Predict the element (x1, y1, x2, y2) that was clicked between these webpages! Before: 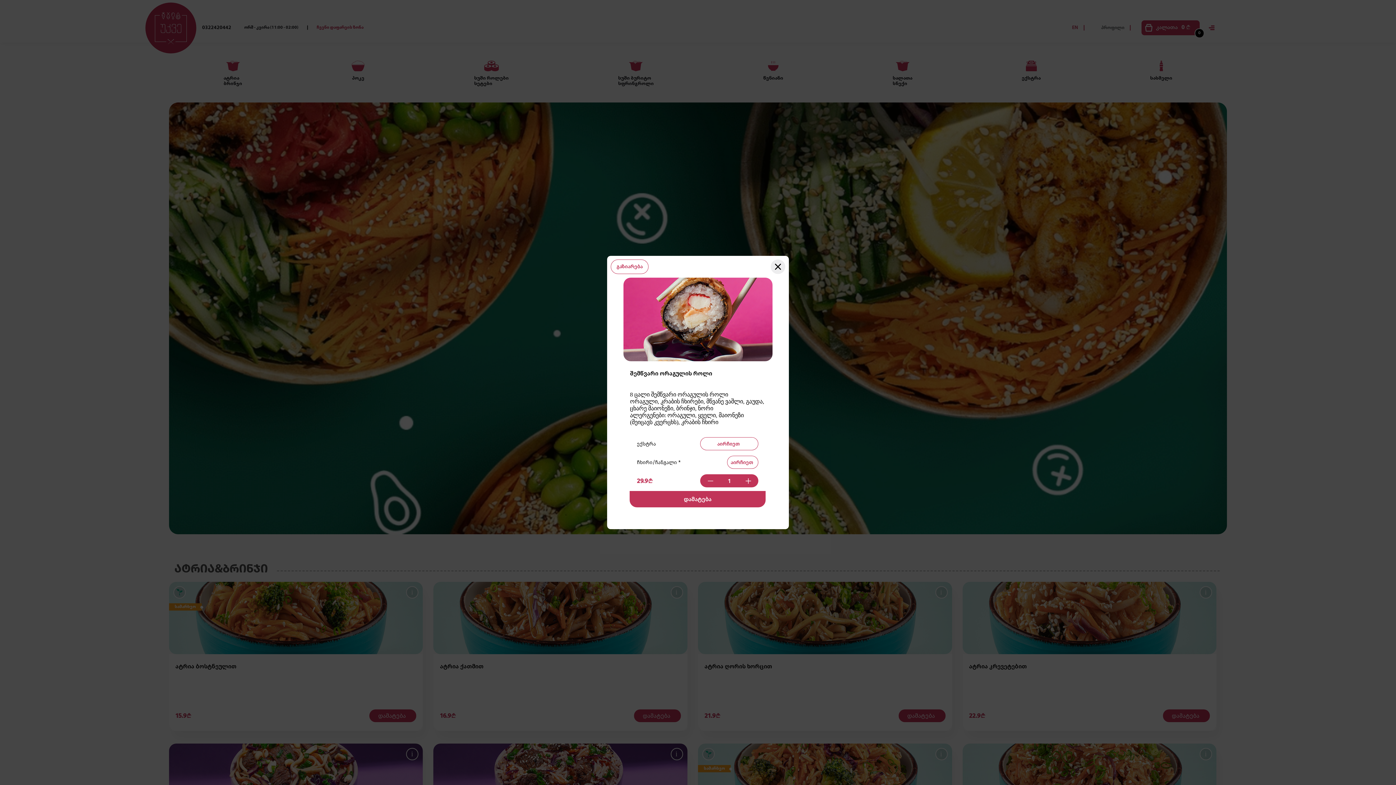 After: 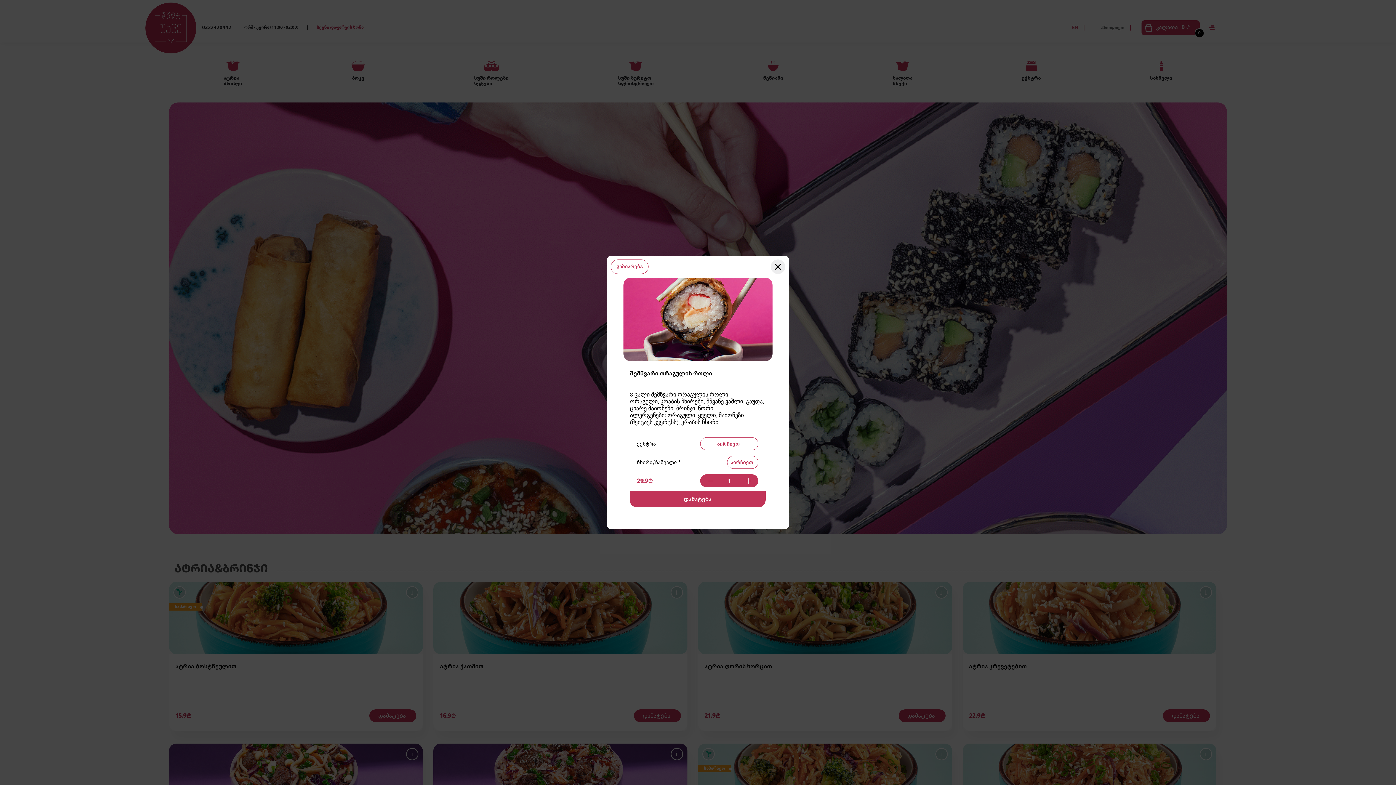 Action: bbox: (610, 259, 648, 274) label: გაზიარება